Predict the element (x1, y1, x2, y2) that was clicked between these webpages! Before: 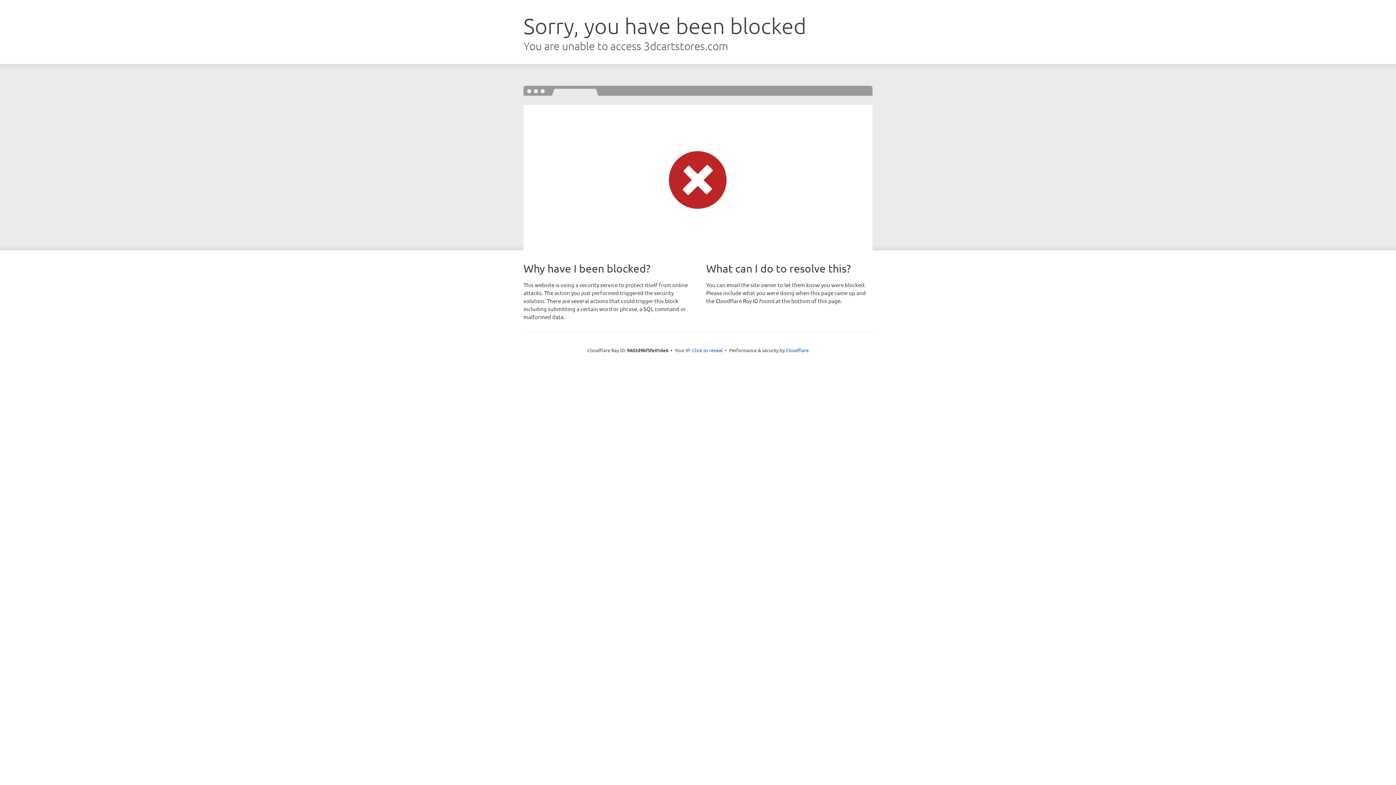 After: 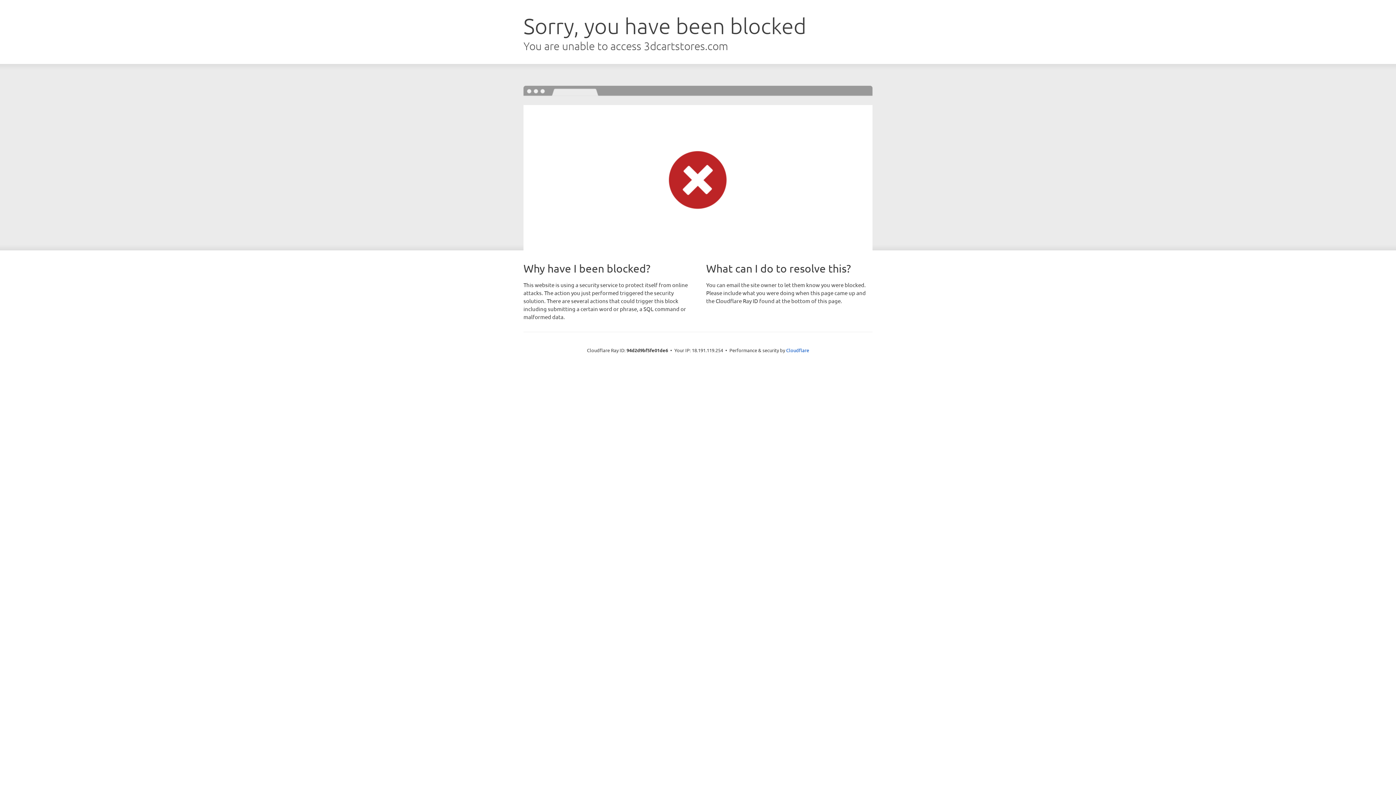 Action: label: Click to reveal bbox: (692, 346, 722, 353)